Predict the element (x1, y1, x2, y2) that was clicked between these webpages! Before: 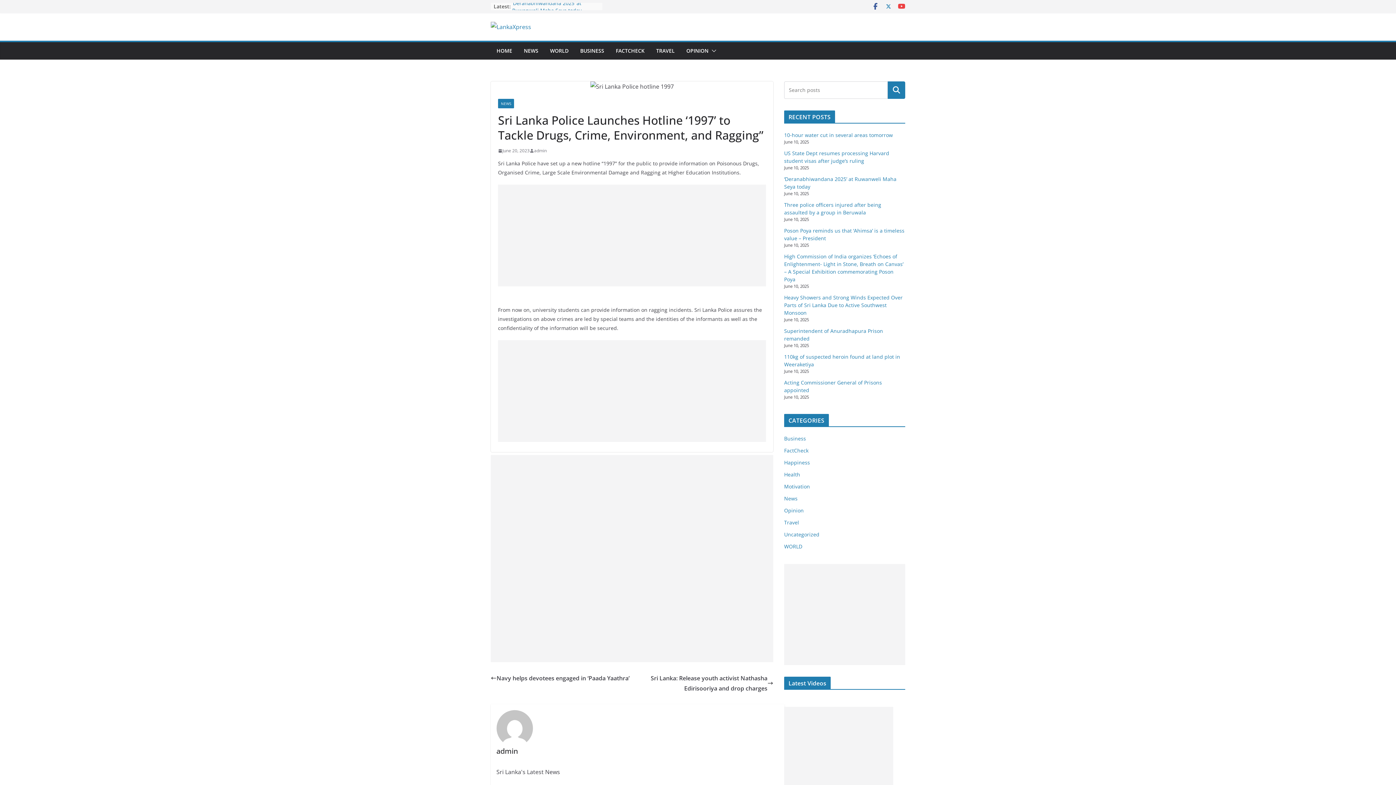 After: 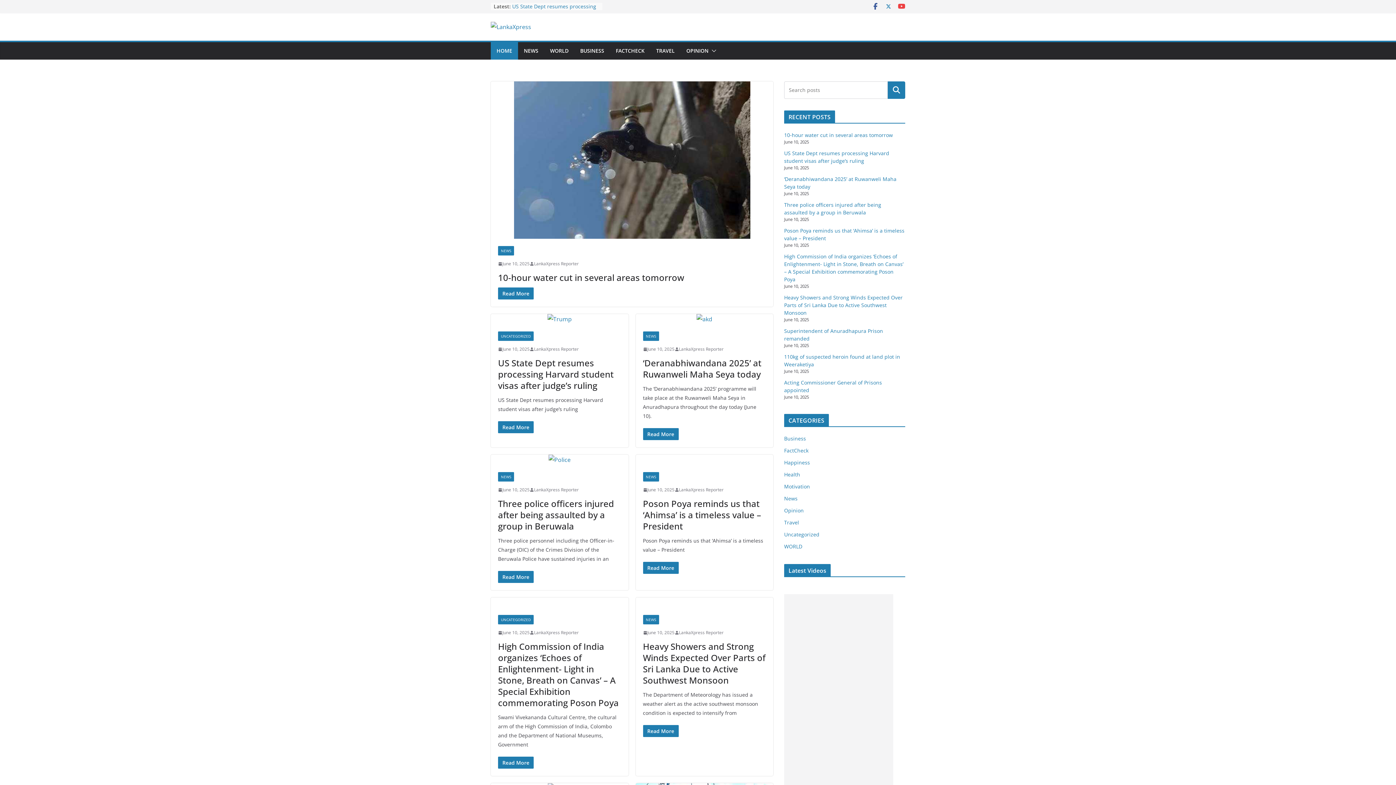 Action: bbox: (490, 21, 615, 32)